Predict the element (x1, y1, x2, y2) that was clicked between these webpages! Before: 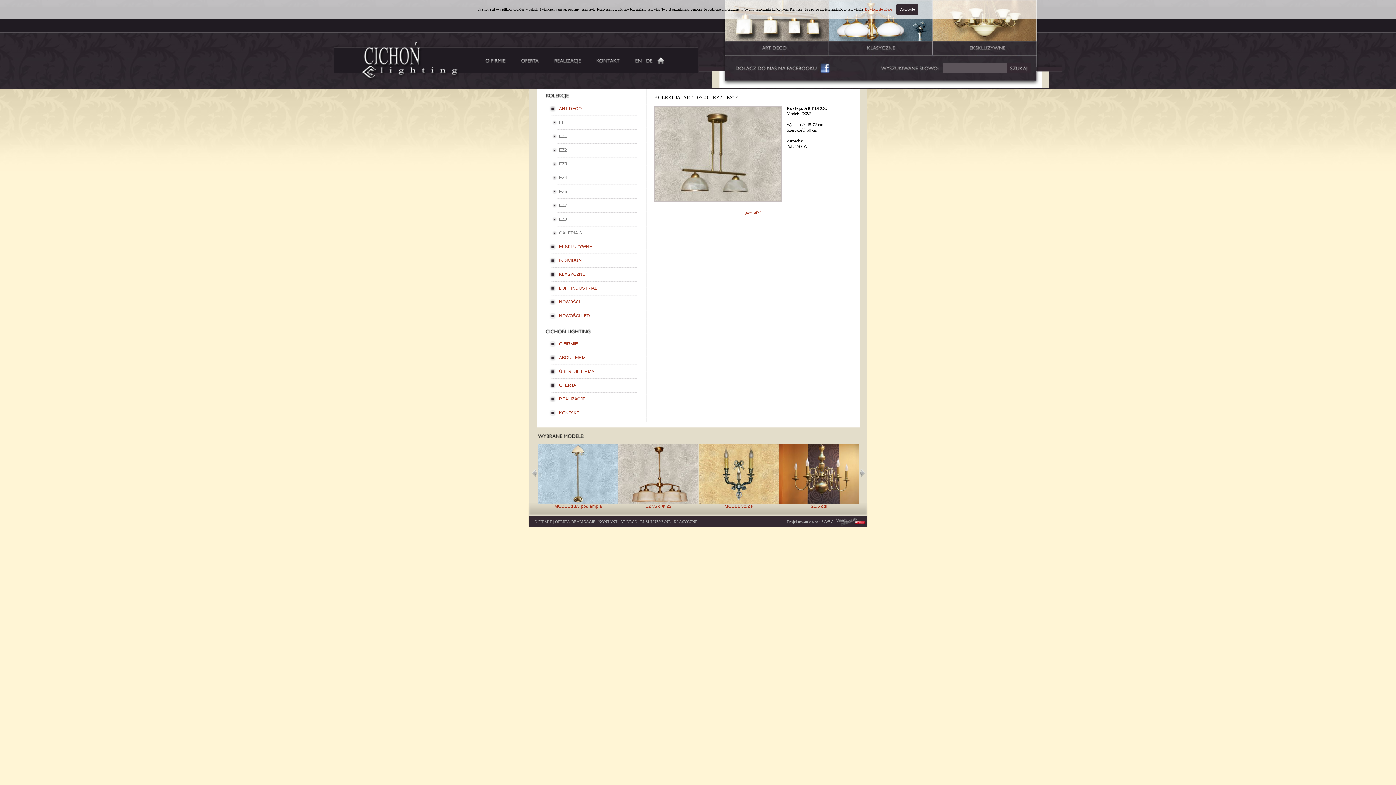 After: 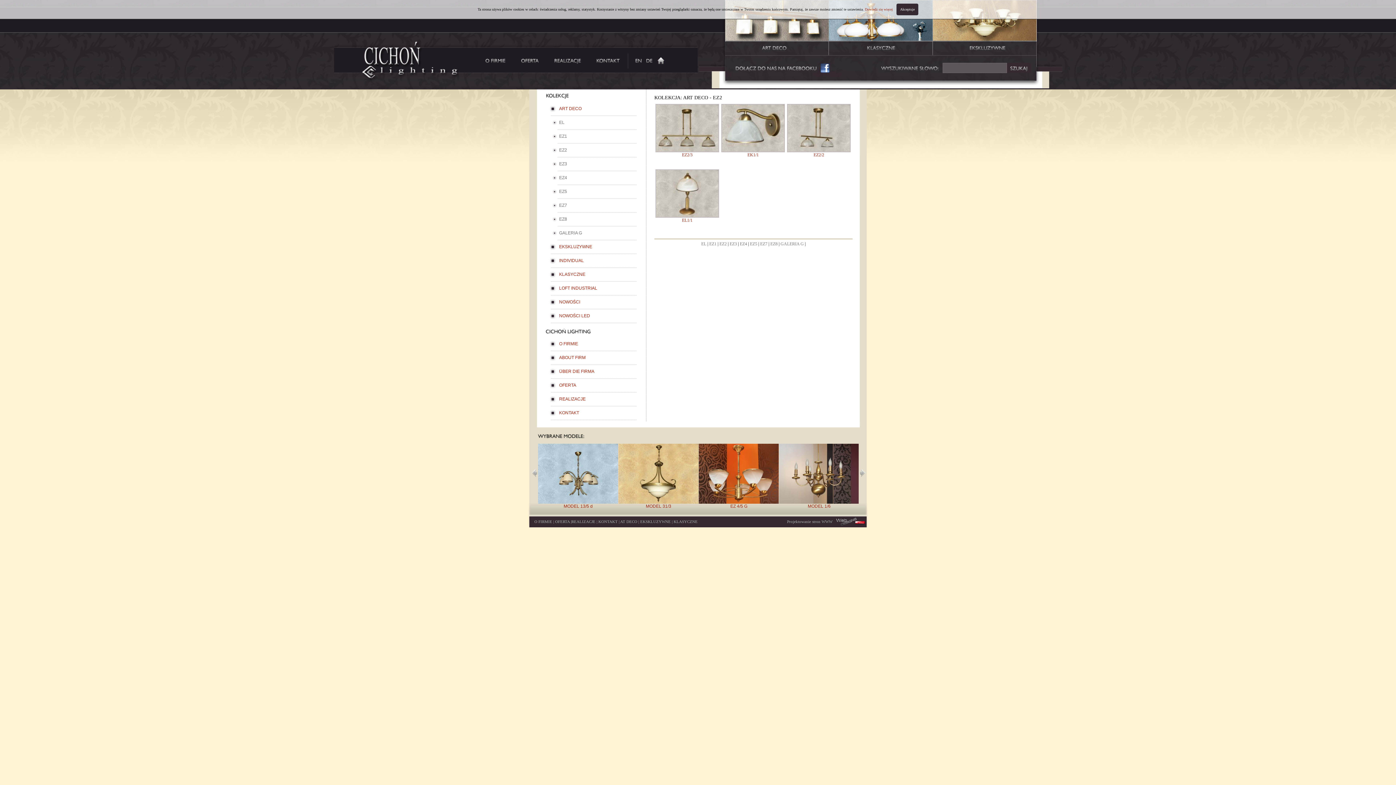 Action: label: EZ2 bbox: (559, 147, 567, 152)